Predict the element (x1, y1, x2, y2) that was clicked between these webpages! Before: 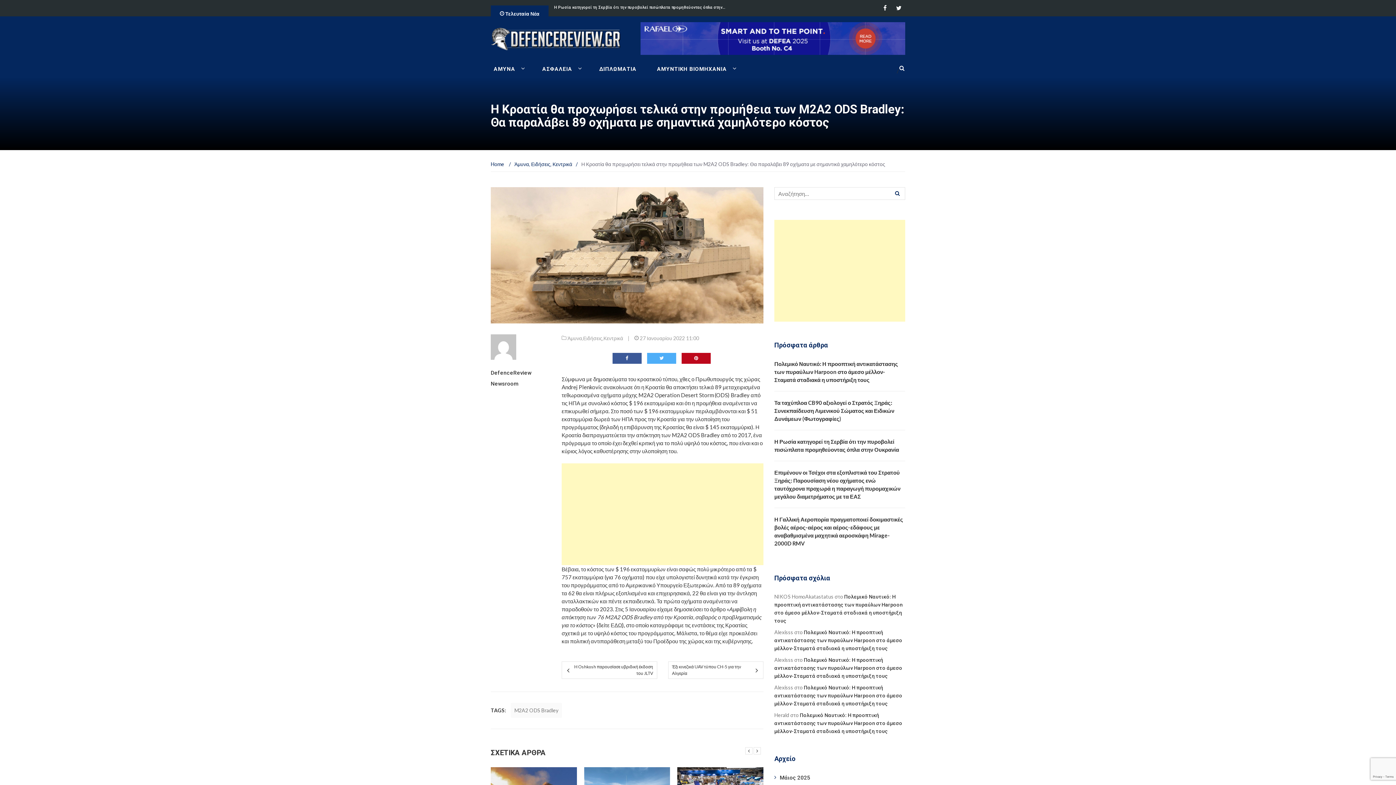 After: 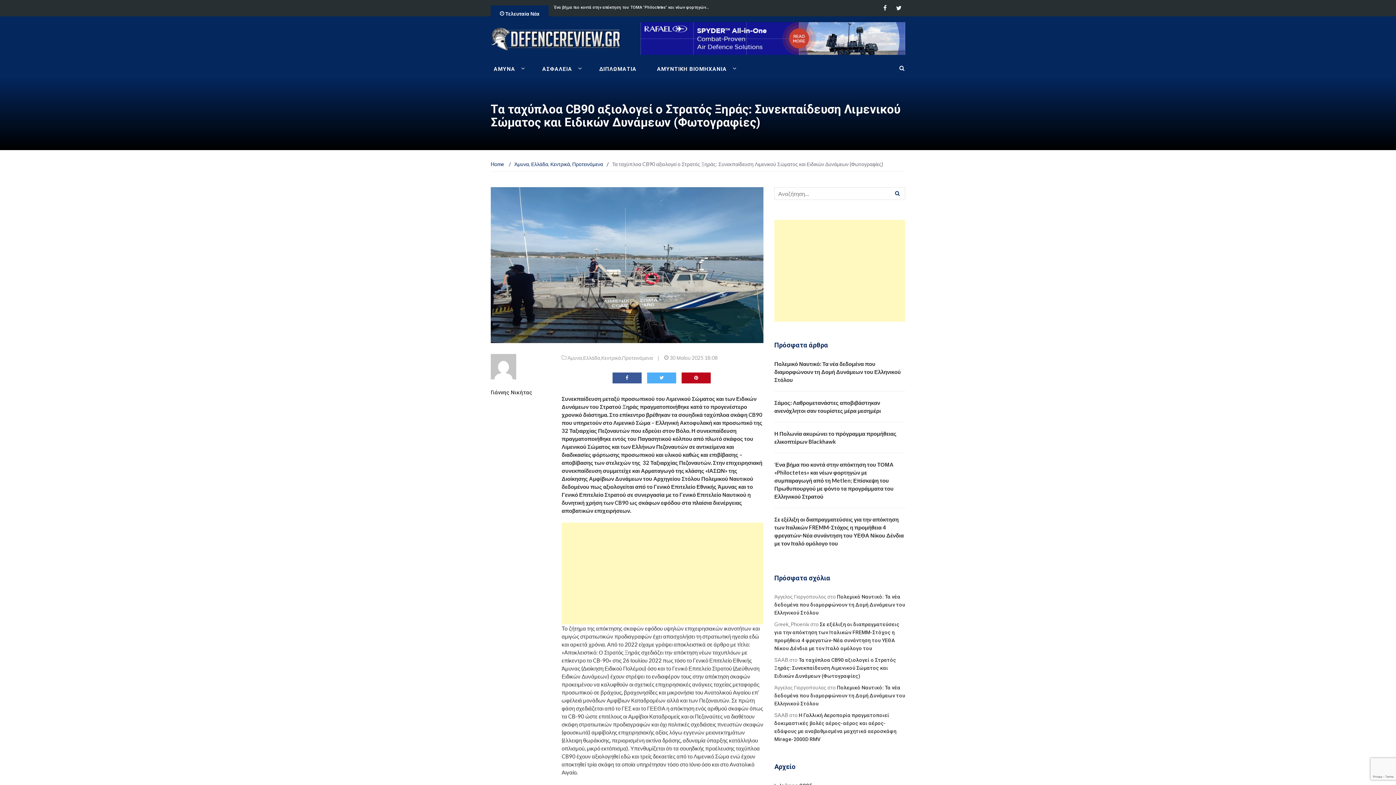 Action: label: Τα ταχύπλοα CB90 αξιολογεί ο Στρατός Ξηράς: Συνεκπαίδευση Λιμενικού Σώματος και Ειδικών Δυνάμεων (Φωτογραφίες) bbox: (774, 399, 894, 422)